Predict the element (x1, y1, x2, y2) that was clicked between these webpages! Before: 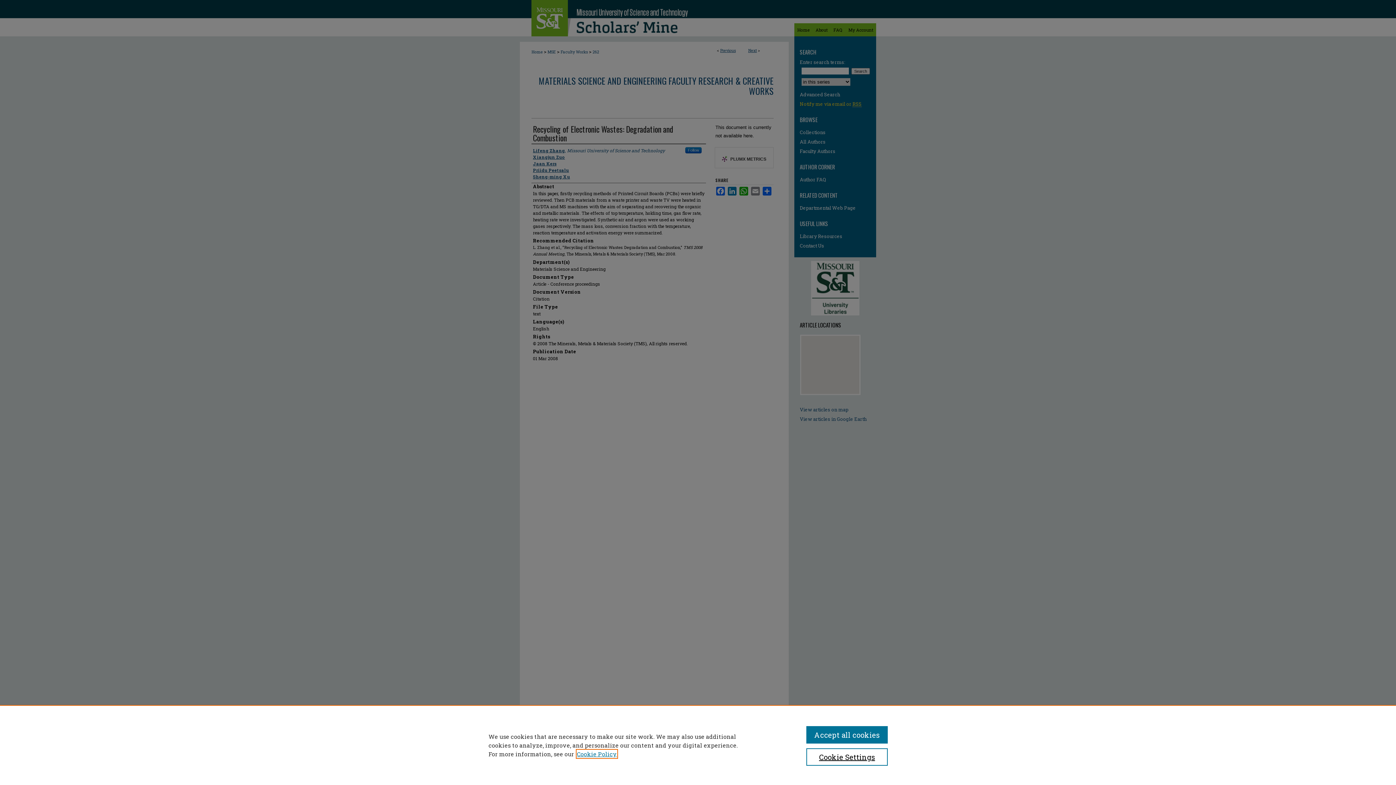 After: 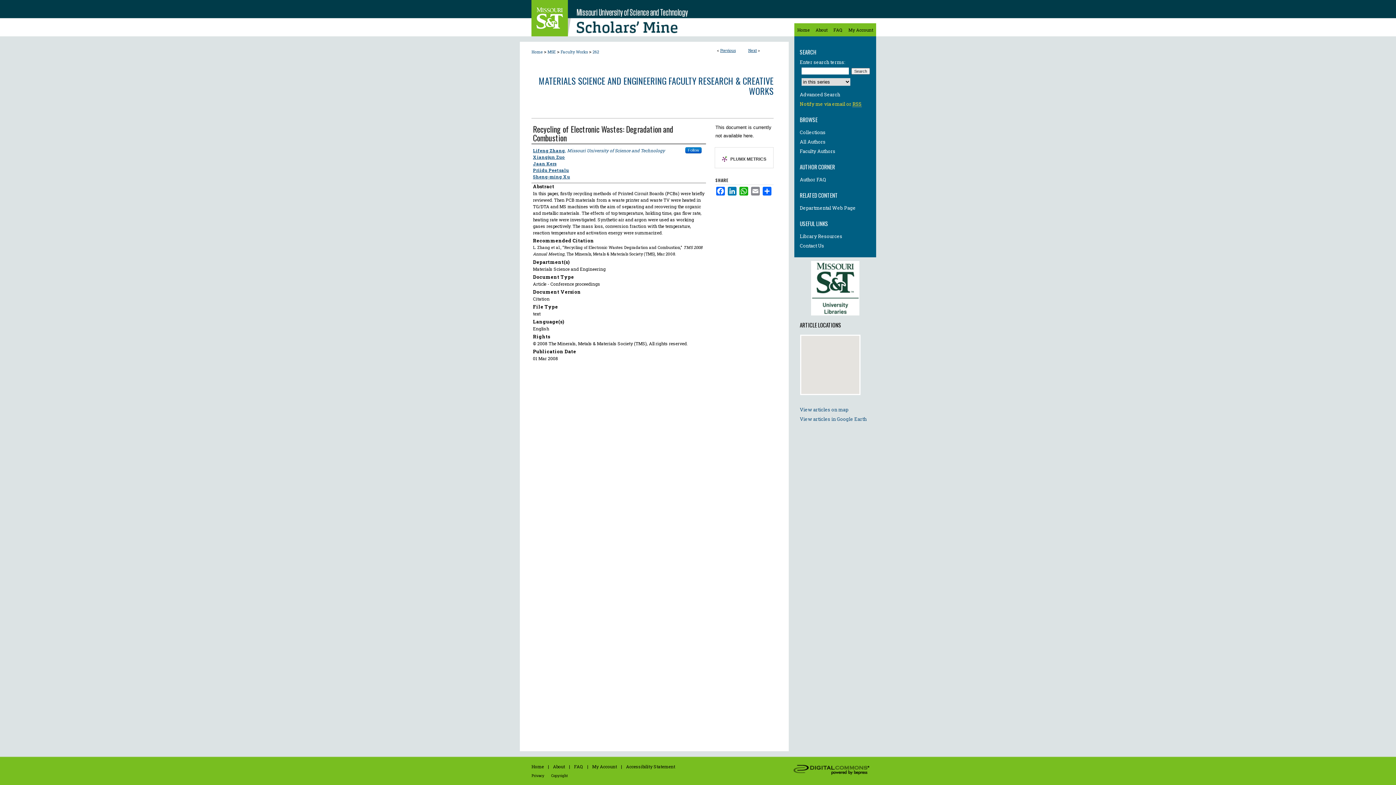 Action: bbox: (806, 726, 887, 744) label: Accept all cookies